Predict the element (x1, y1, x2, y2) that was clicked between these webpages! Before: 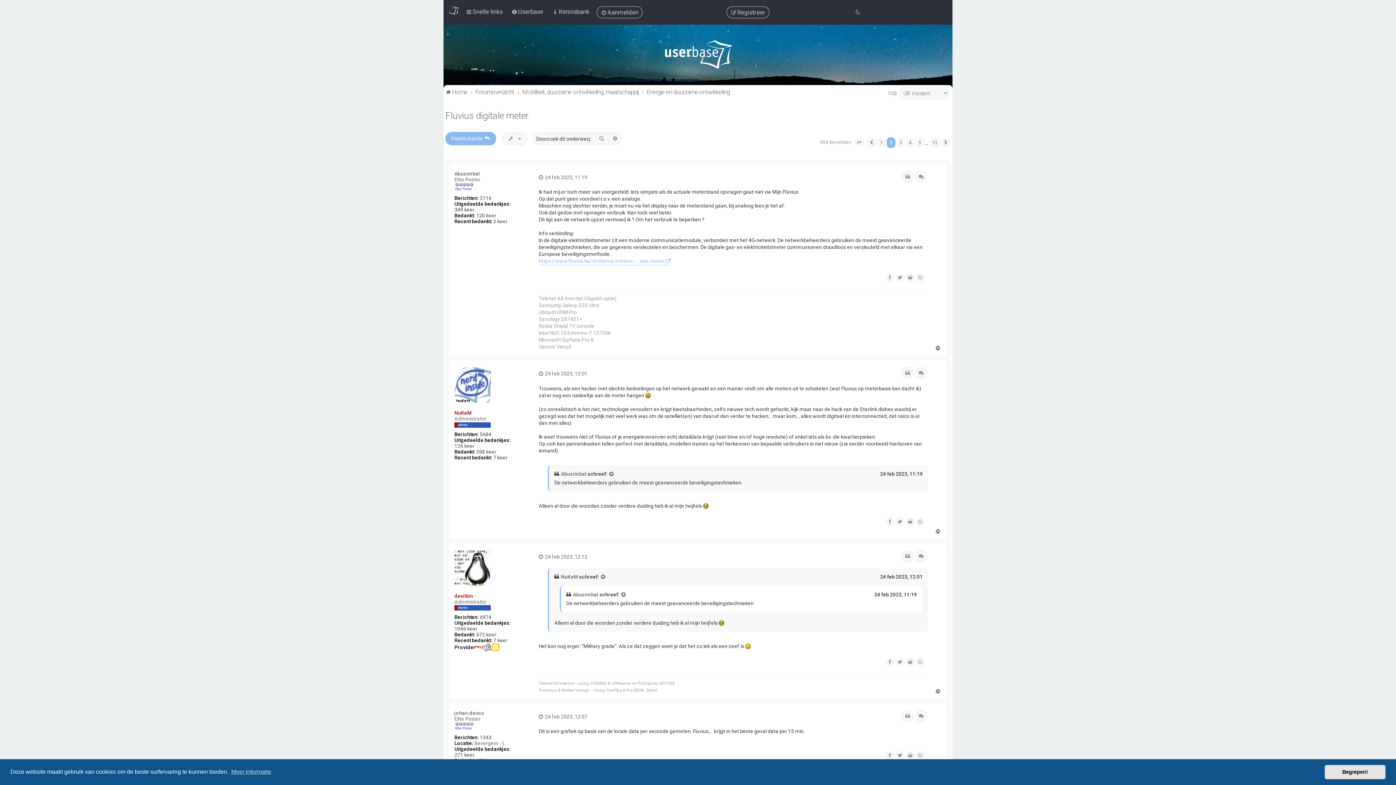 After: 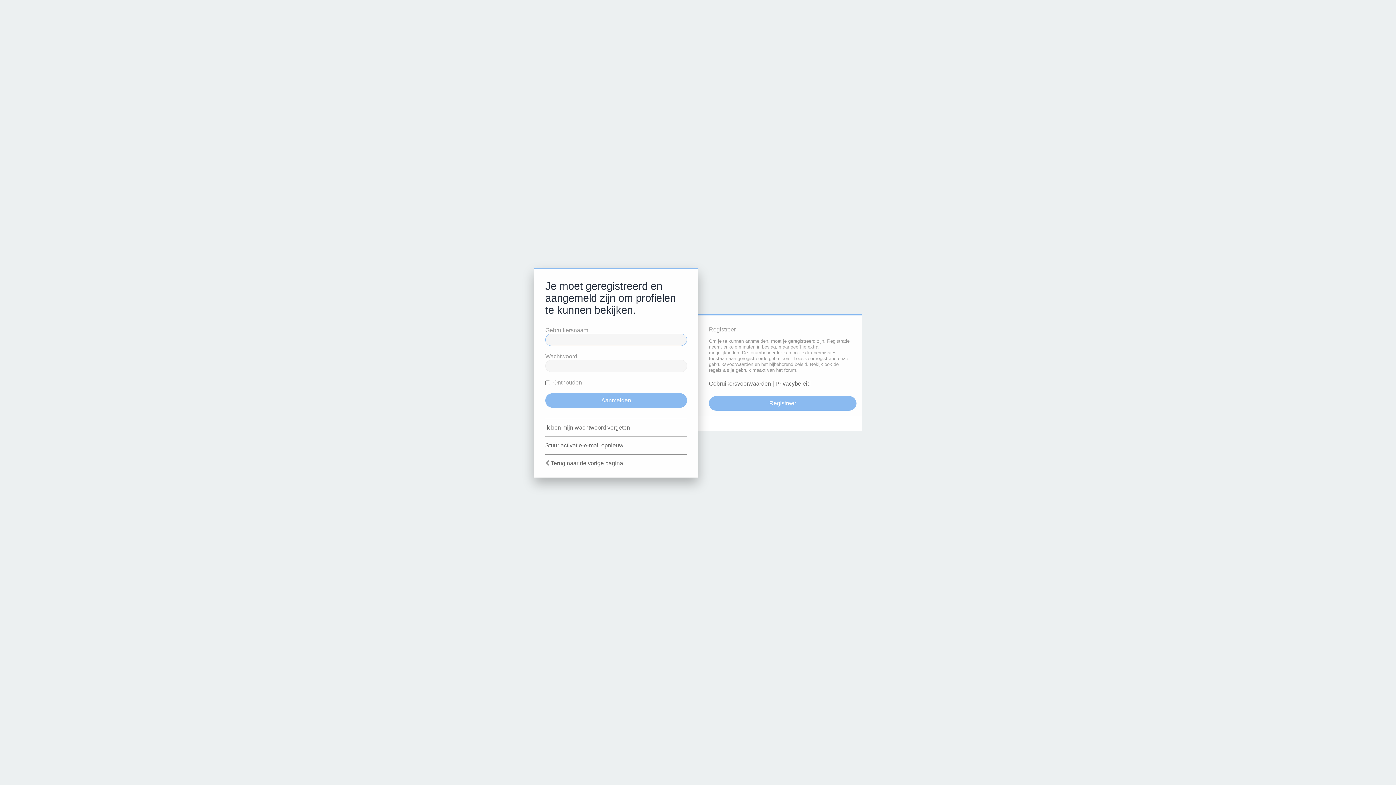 Action: bbox: (454, 367, 490, 403)